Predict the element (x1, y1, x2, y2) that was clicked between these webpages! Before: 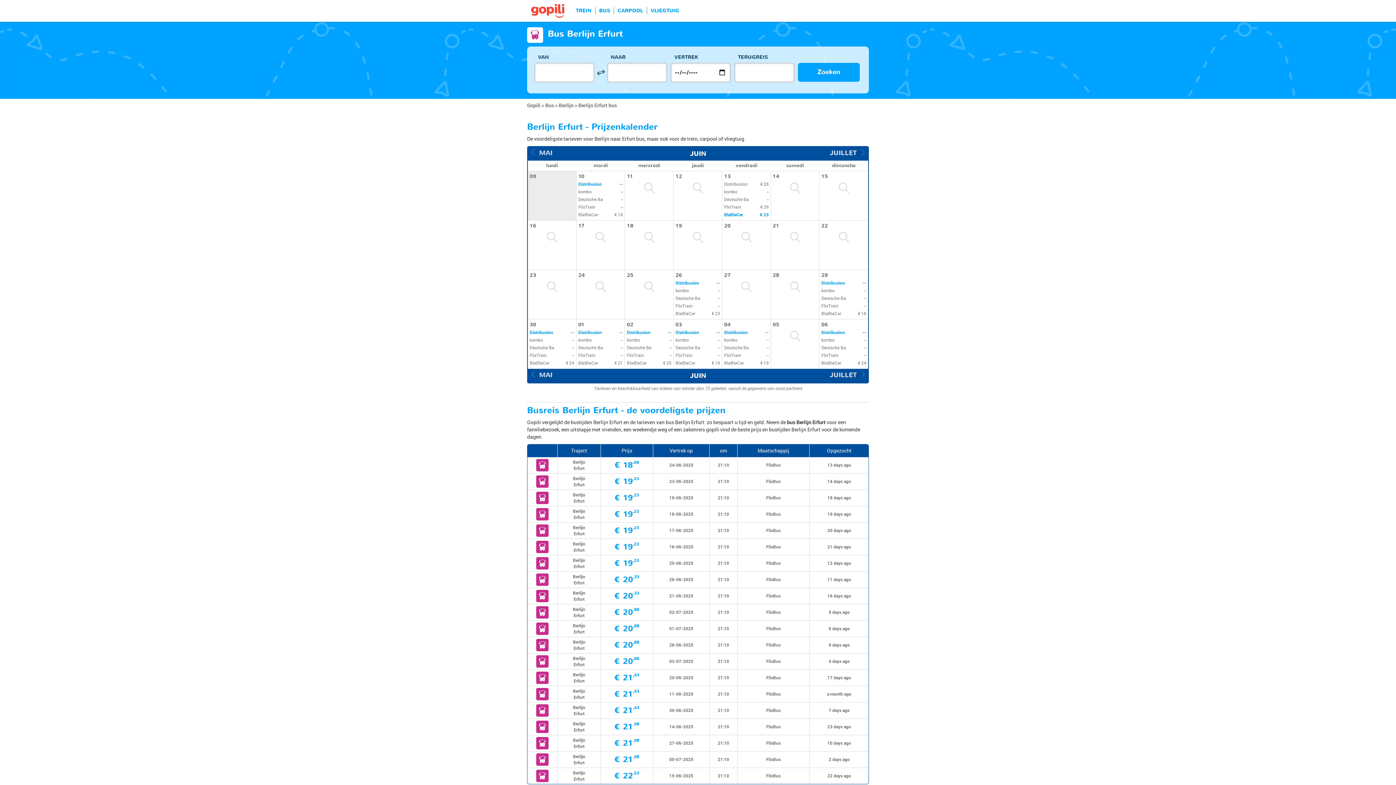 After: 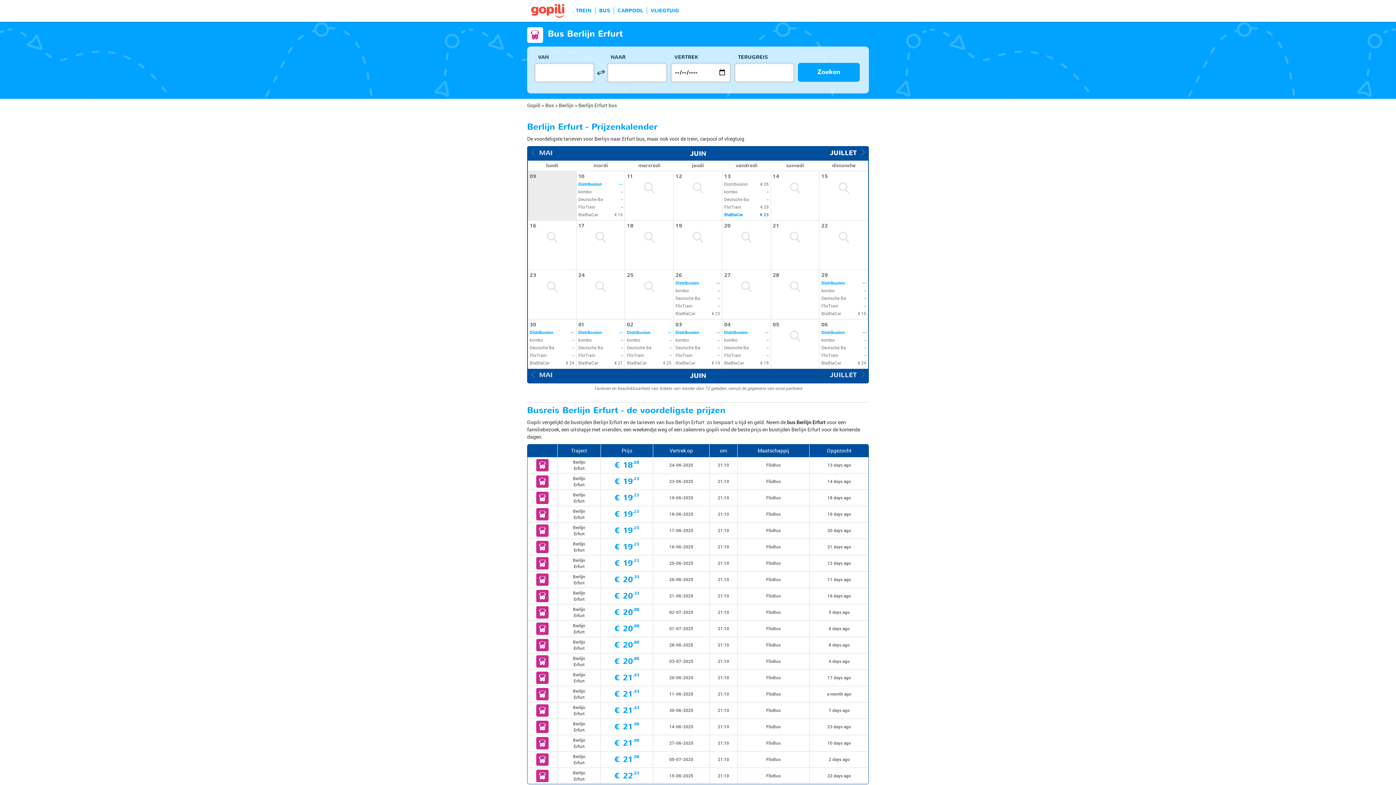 Action: label: JUILLET   bbox: (829, 146, 864, 159)